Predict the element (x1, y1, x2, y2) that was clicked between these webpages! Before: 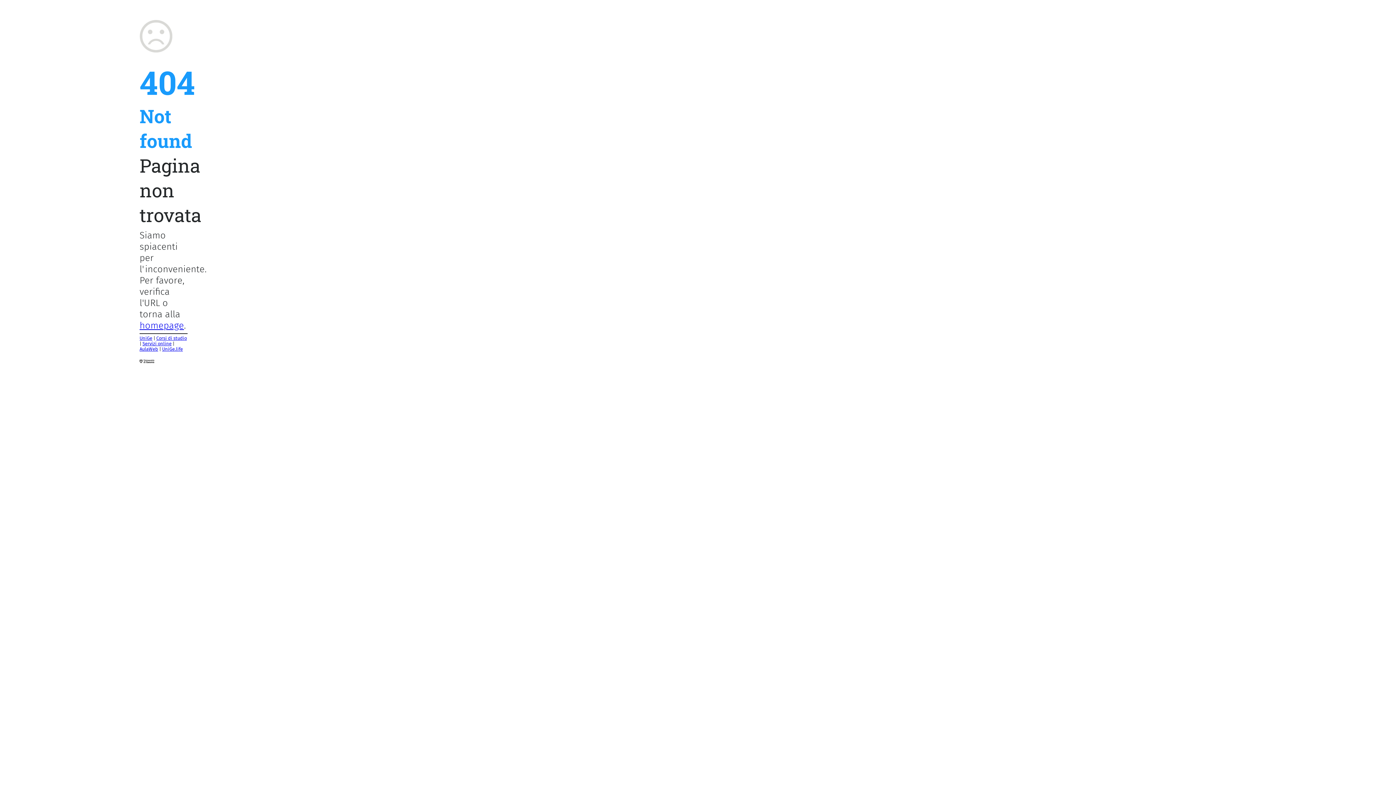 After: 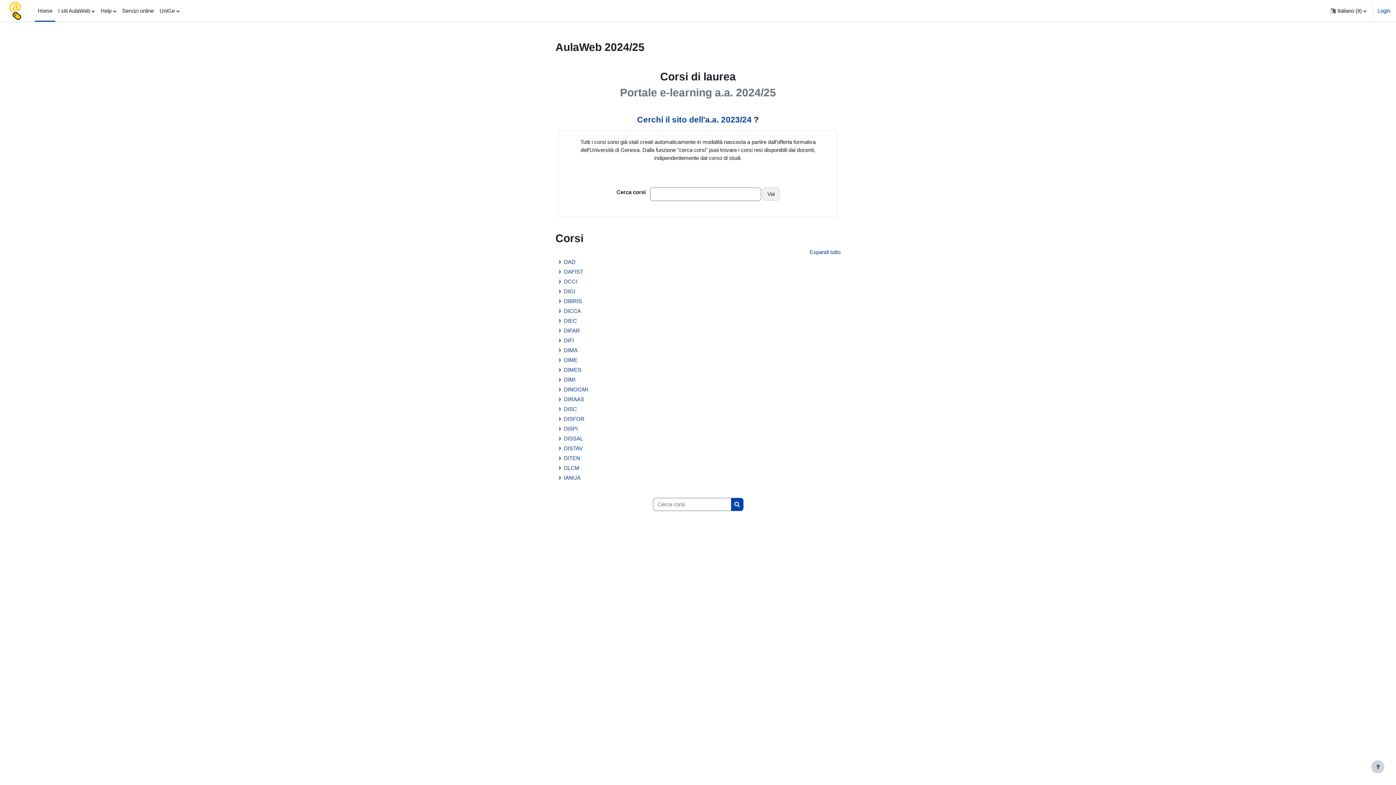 Action: label: AulaWeb bbox: (139, 346, 158, 352)